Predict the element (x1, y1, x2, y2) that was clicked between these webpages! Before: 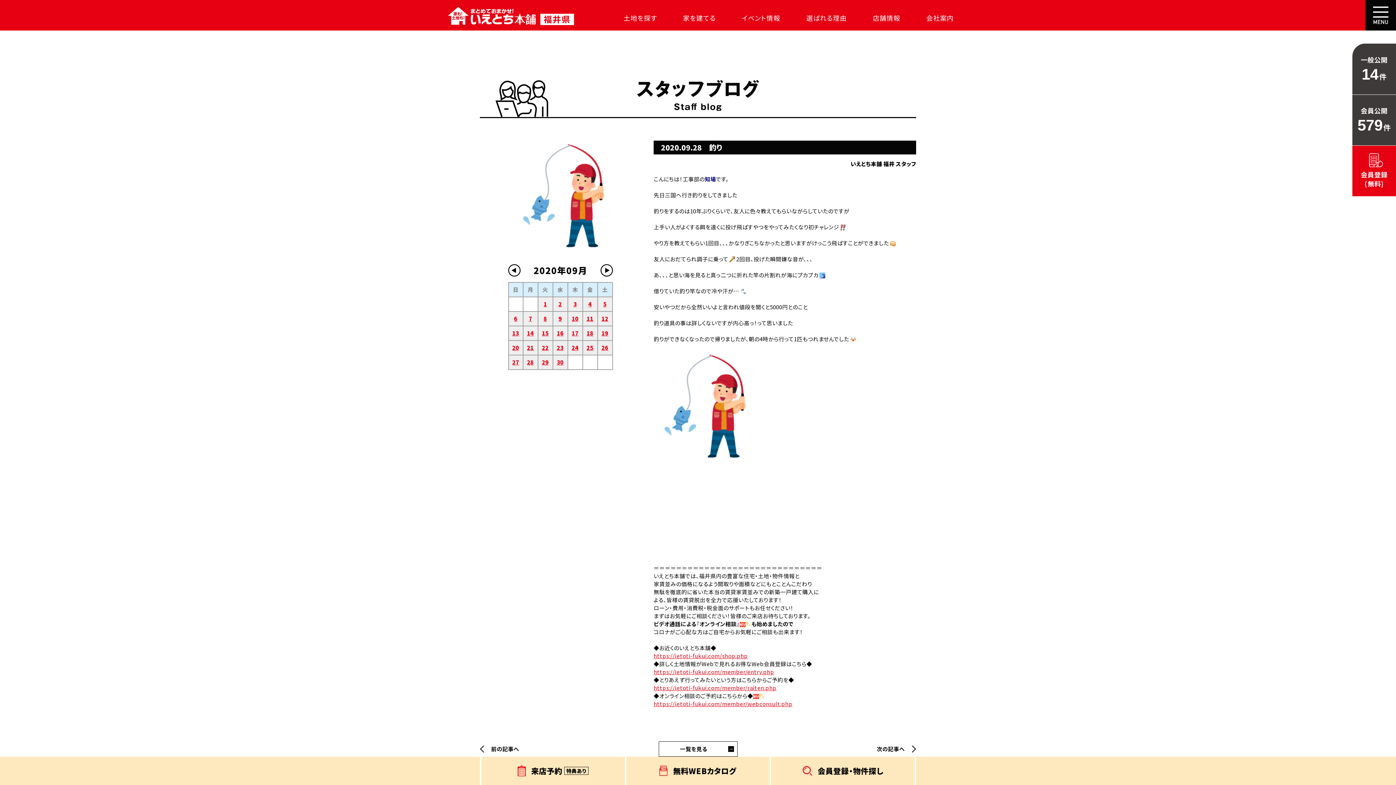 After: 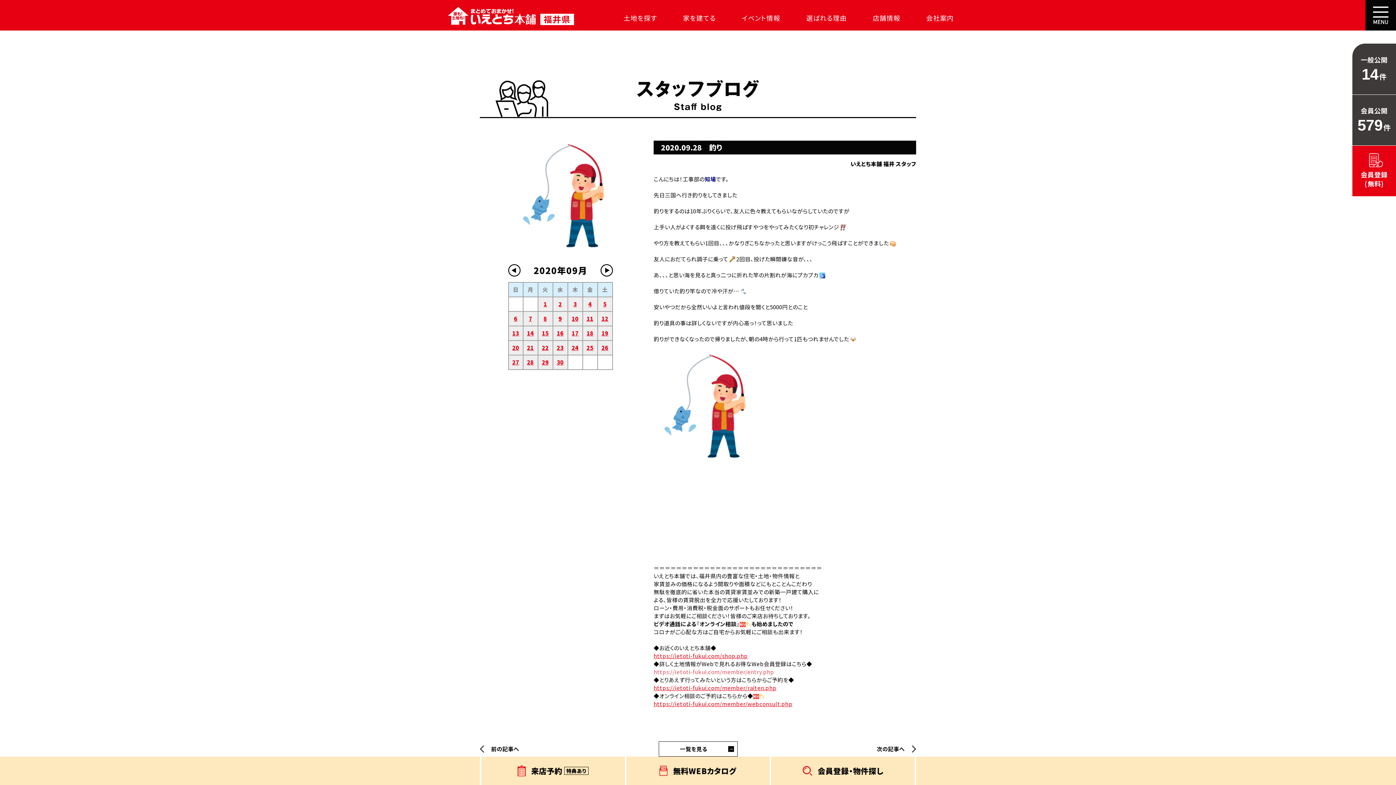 Action: label: https://ietoti-fukui.com/member/entry.php bbox: (653, 668, 774, 675)